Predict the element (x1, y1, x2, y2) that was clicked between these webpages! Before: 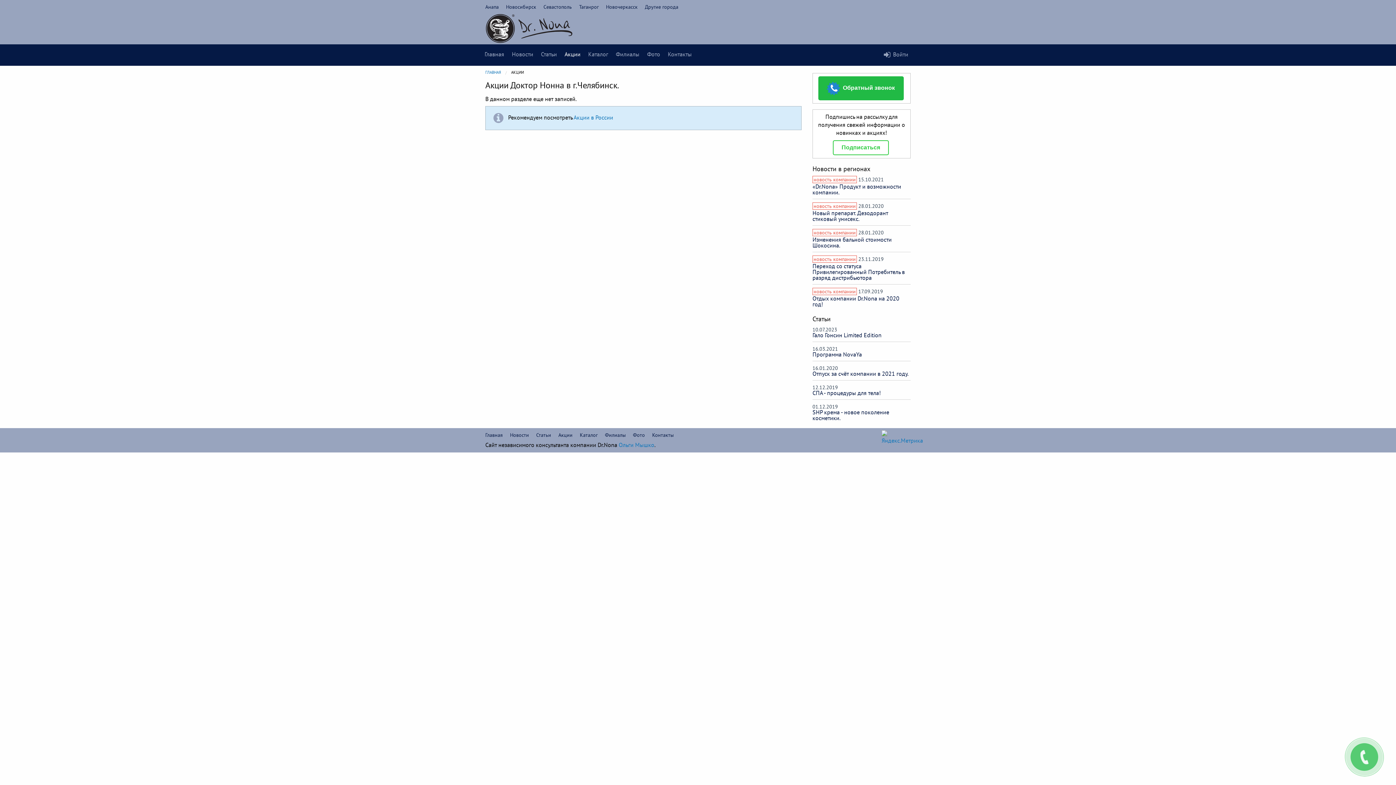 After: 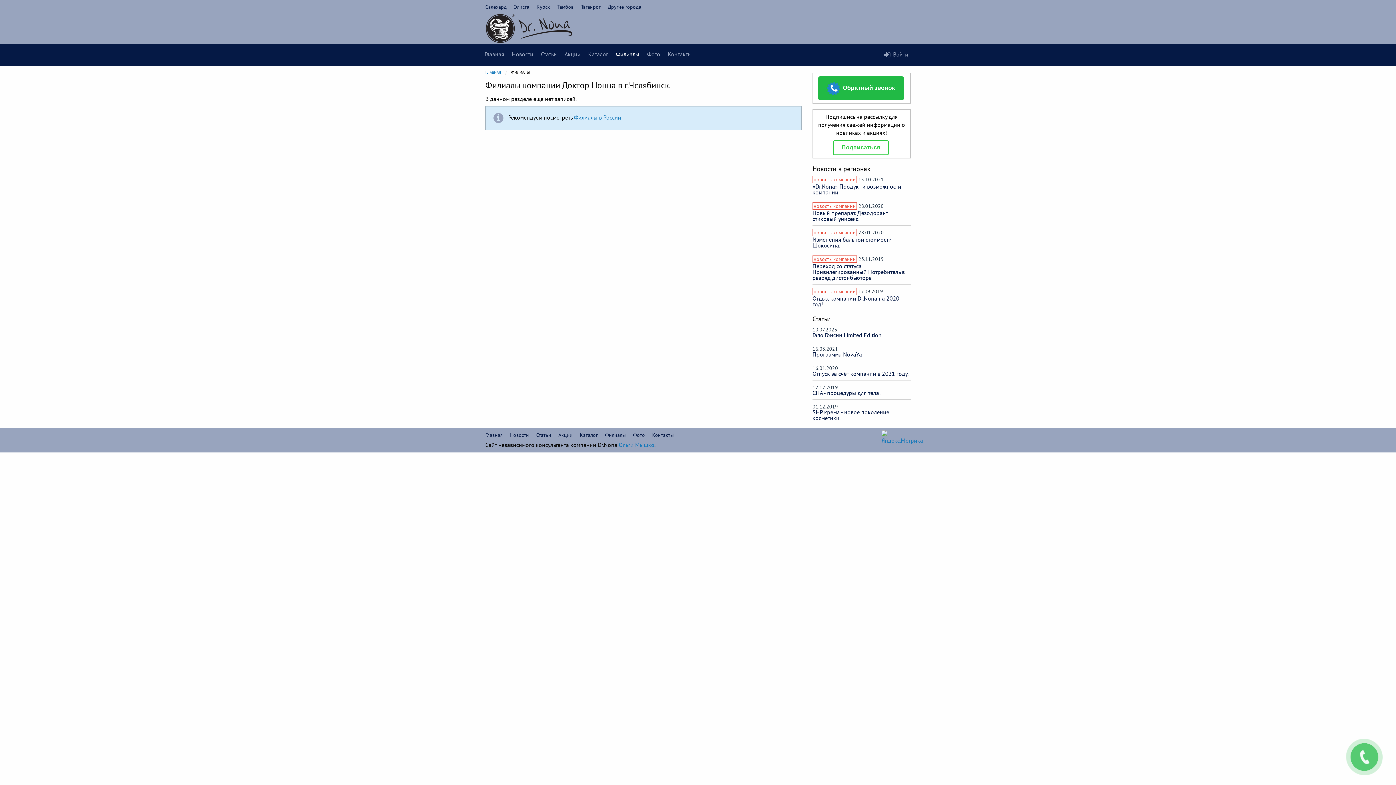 Action: label: Филиалы bbox: (605, 432, 625, 437)